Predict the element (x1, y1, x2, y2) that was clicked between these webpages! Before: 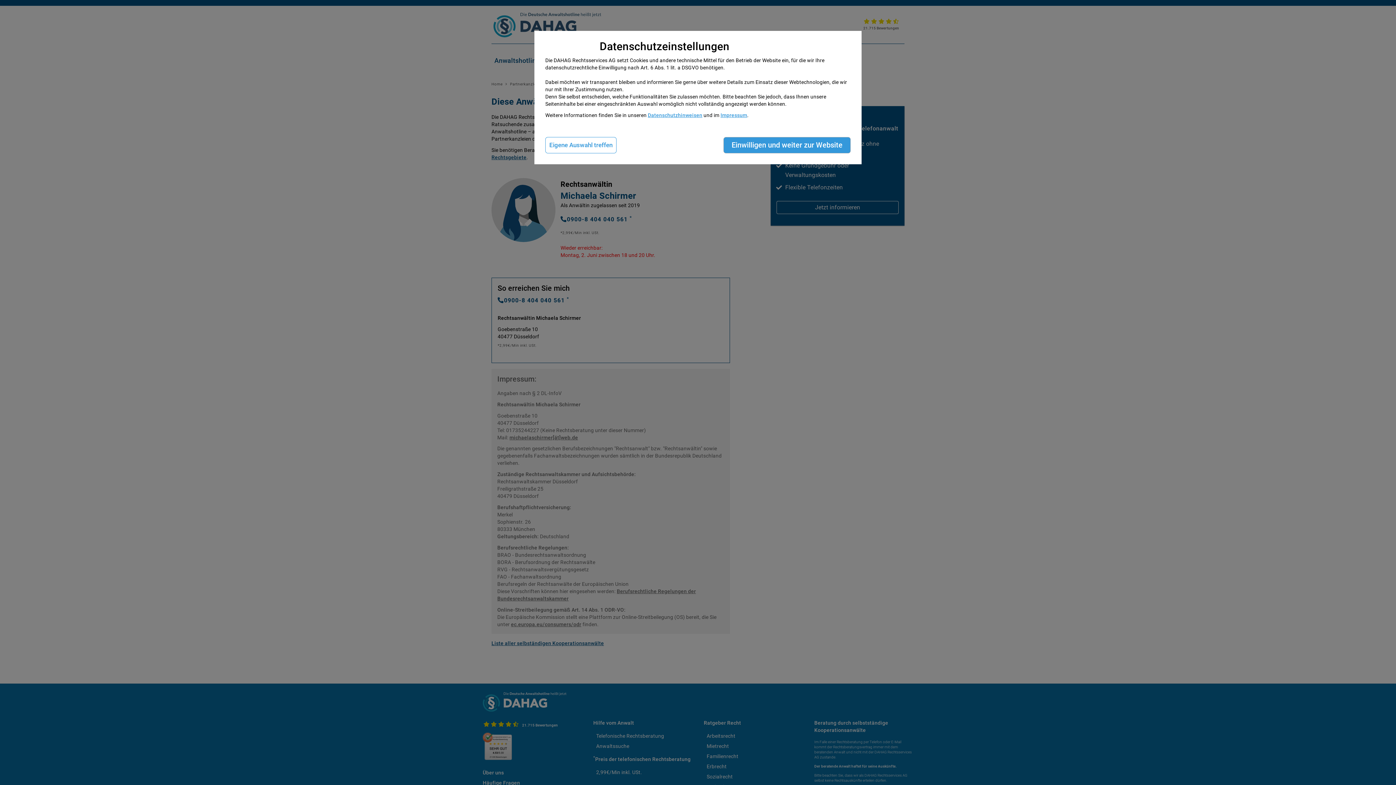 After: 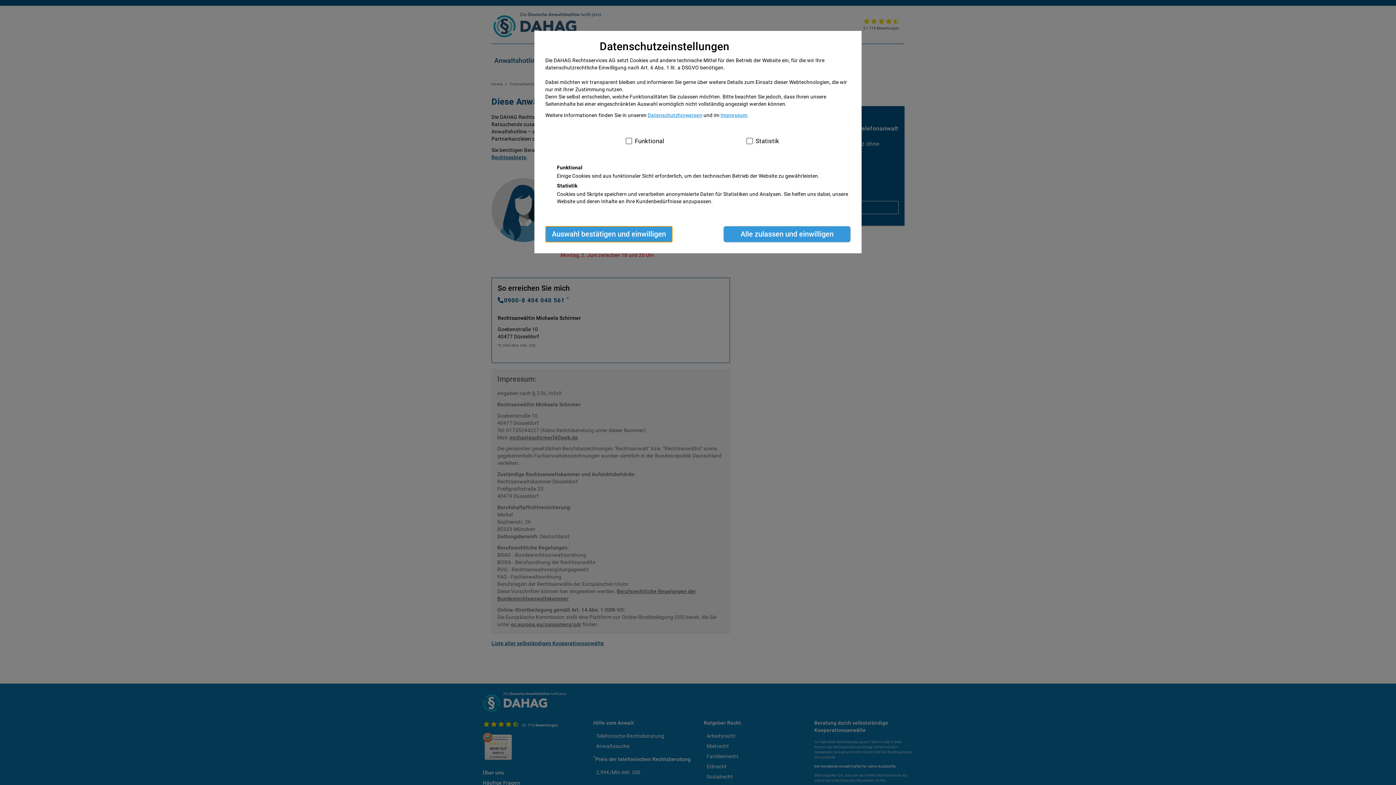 Action: label: Eigene Auswahl treffen bbox: (545, 137, 616, 153)